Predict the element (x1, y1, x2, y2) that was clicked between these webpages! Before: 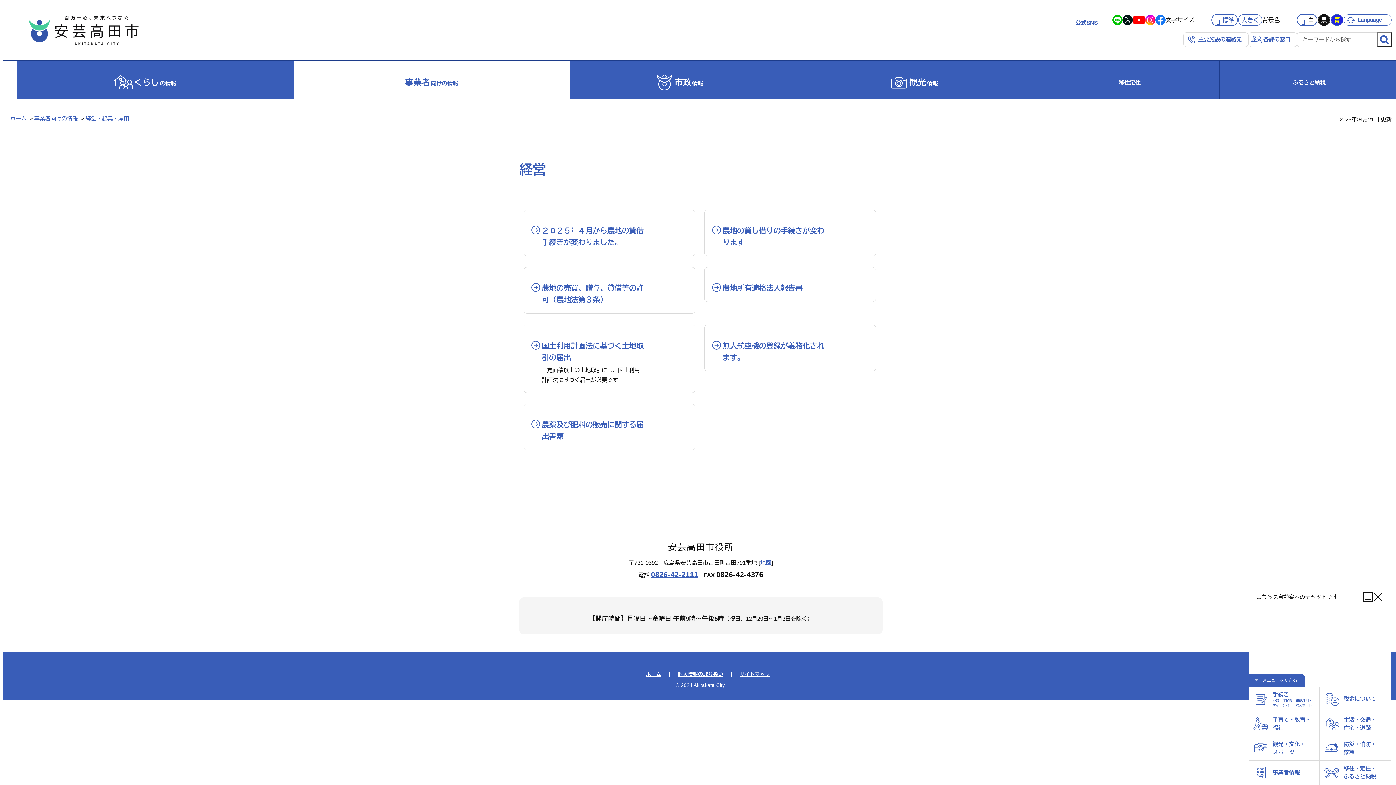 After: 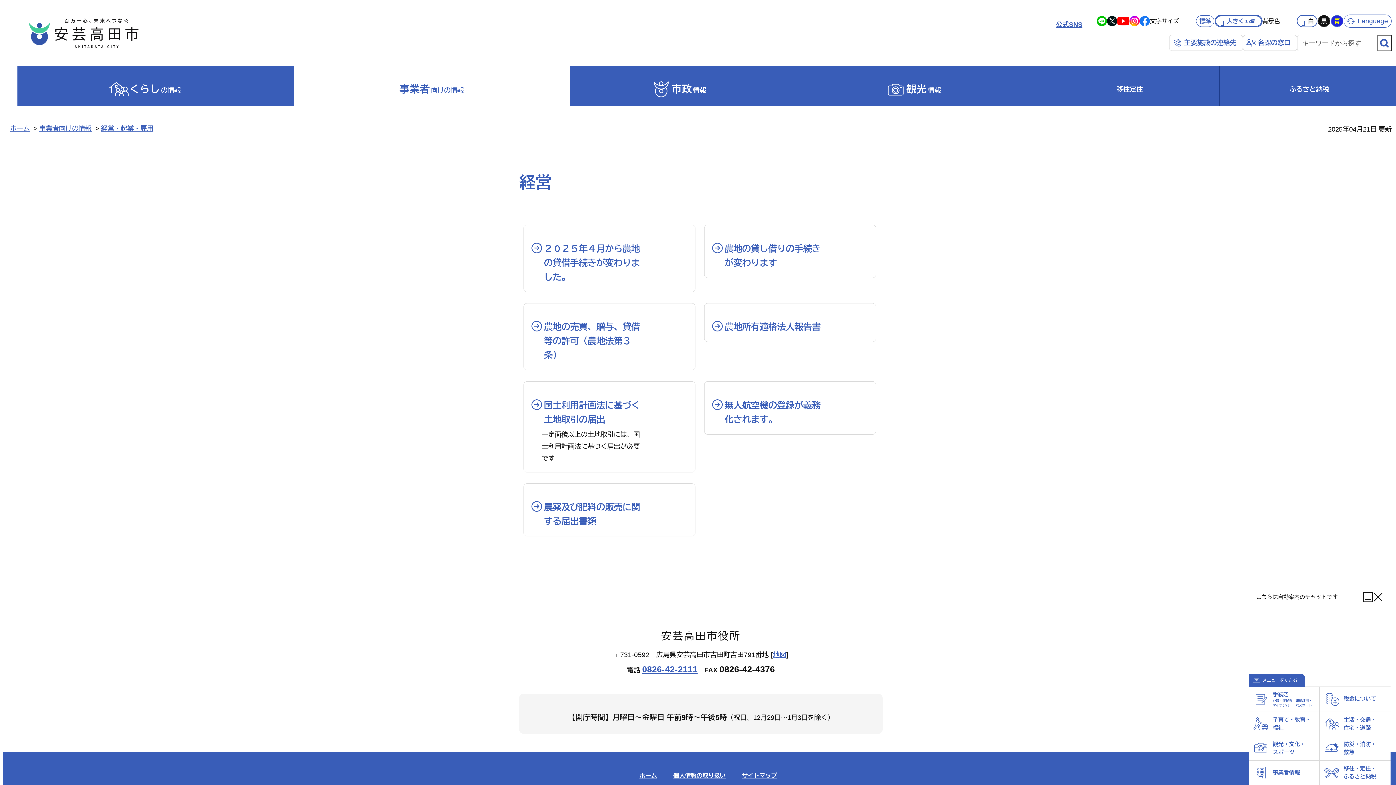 Action: label: 大きく bbox: (1238, 14, 1262, 25)